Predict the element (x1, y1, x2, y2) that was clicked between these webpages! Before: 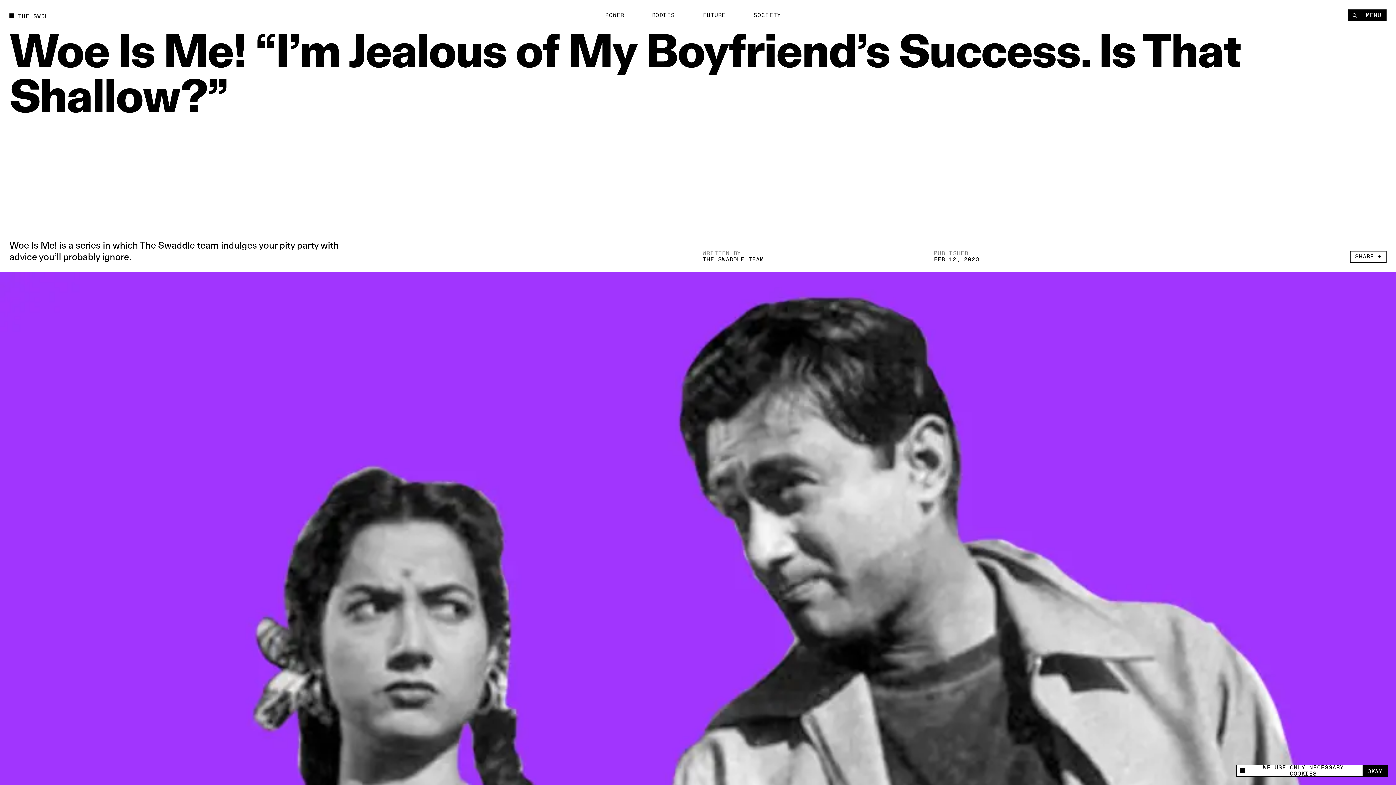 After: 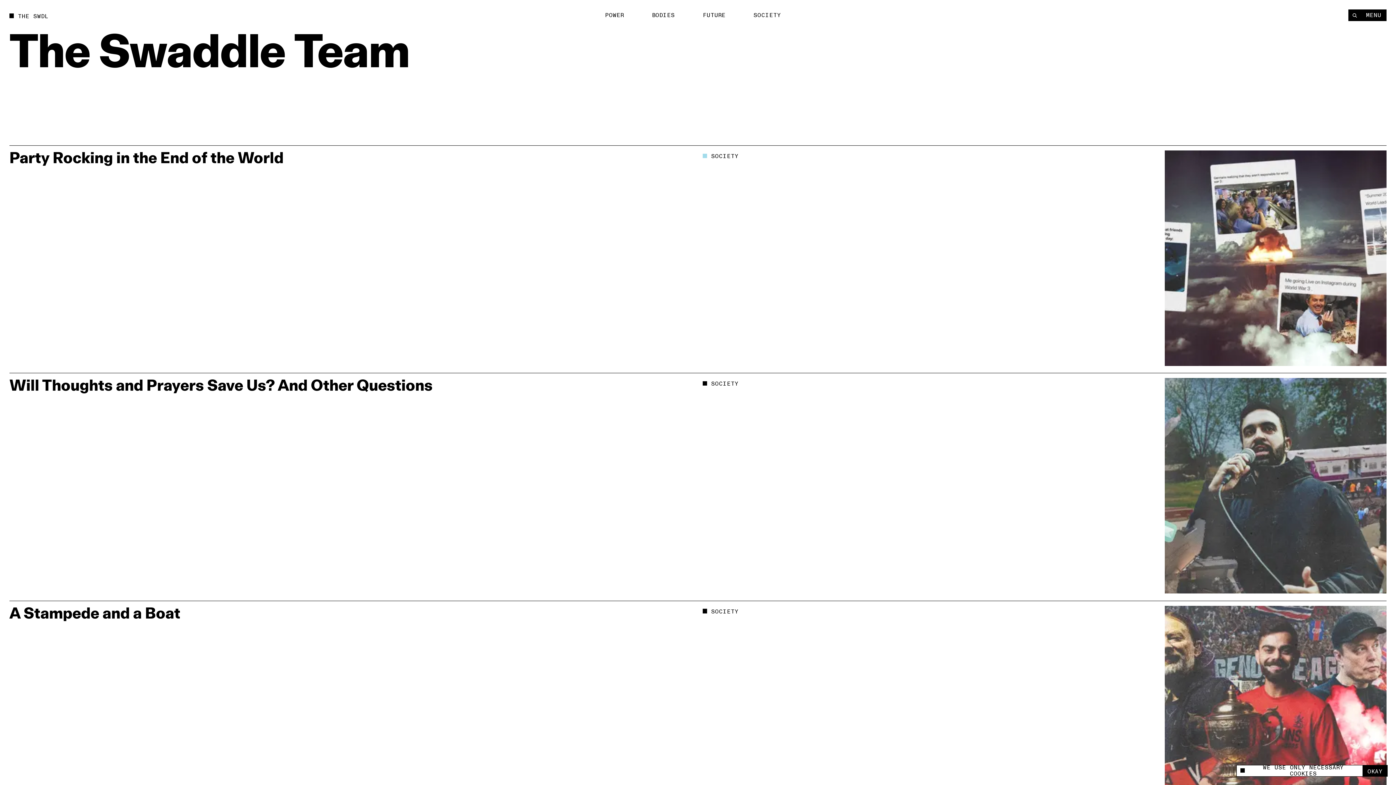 Action: bbox: (702, 255, 763, 263) label: THE SWADDLE TEAM